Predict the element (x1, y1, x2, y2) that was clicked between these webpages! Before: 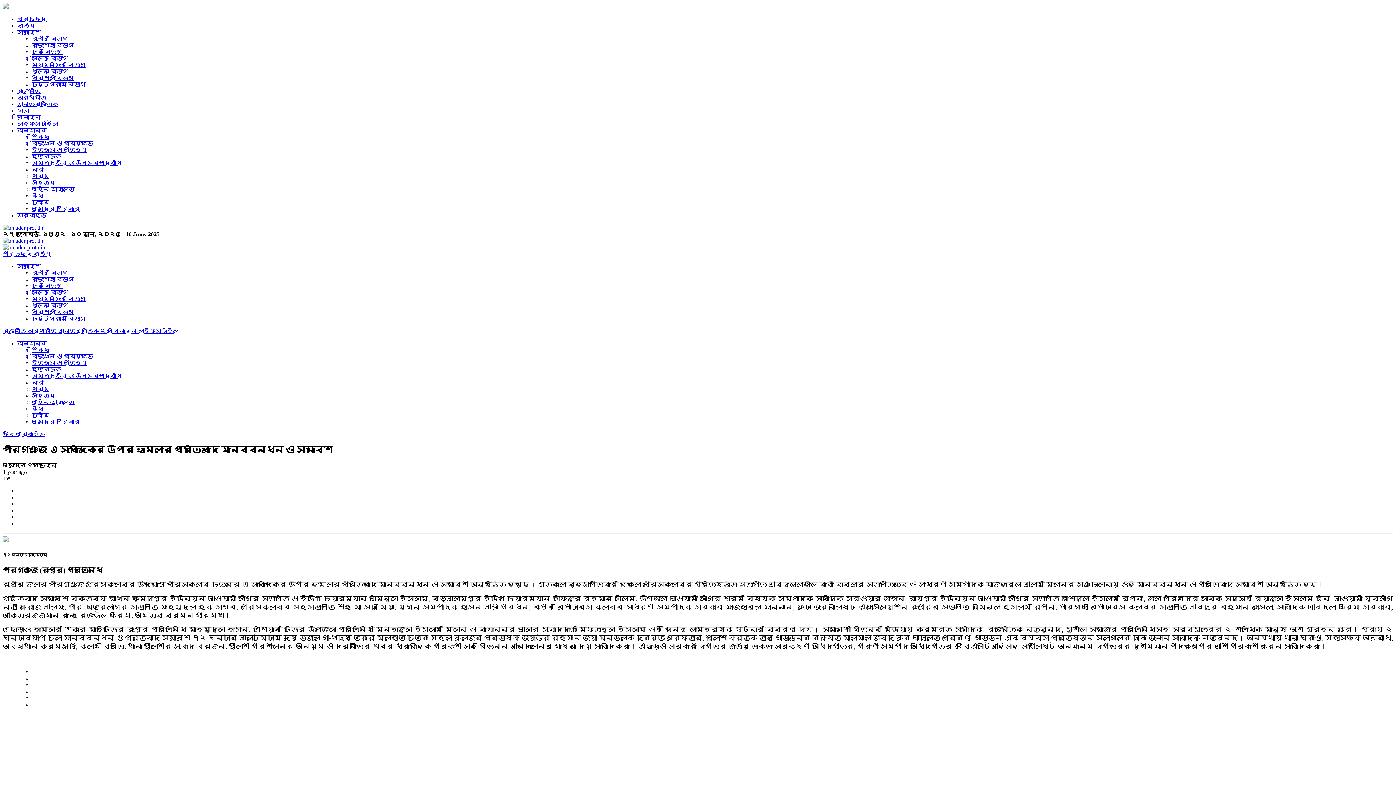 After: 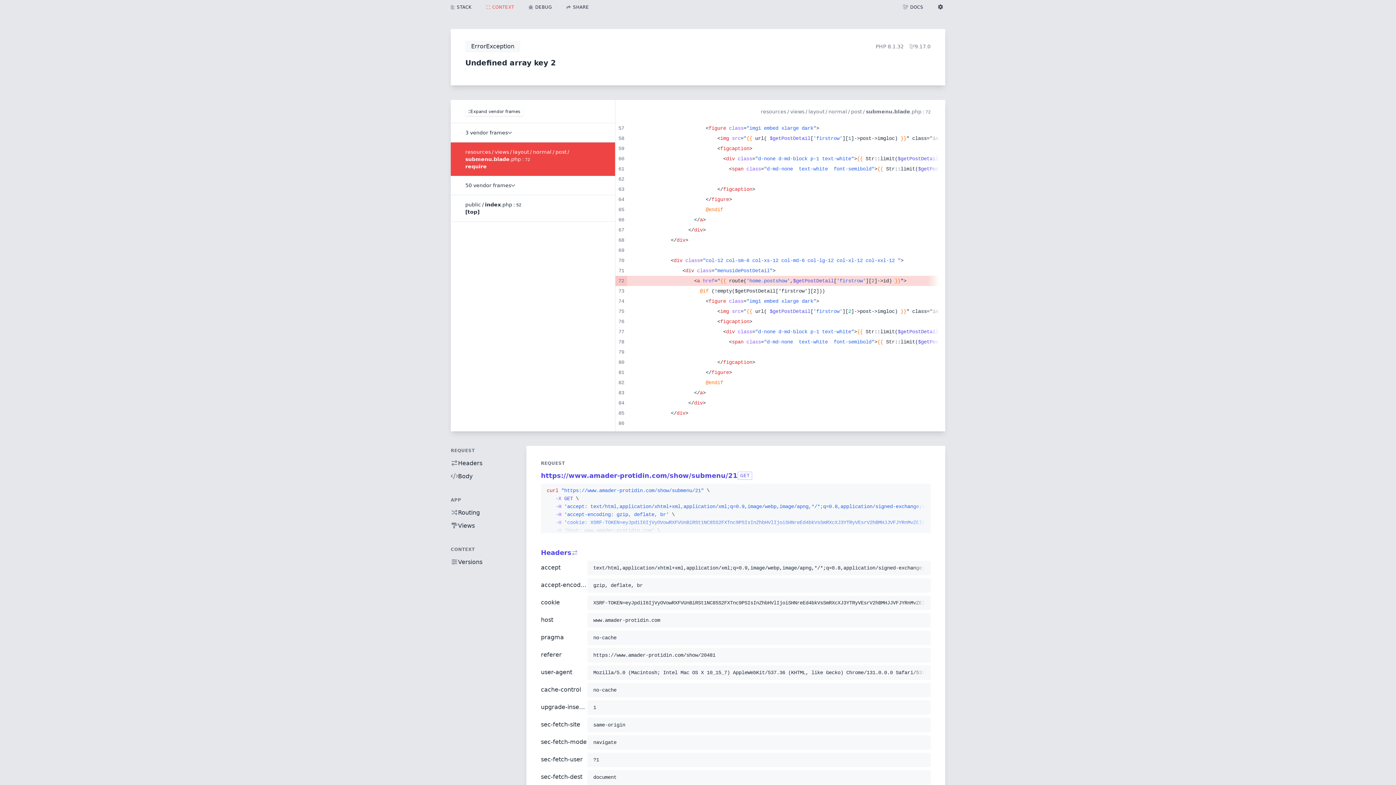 Action: bbox: (32, 399, 74, 405) label: আইন-আদালত